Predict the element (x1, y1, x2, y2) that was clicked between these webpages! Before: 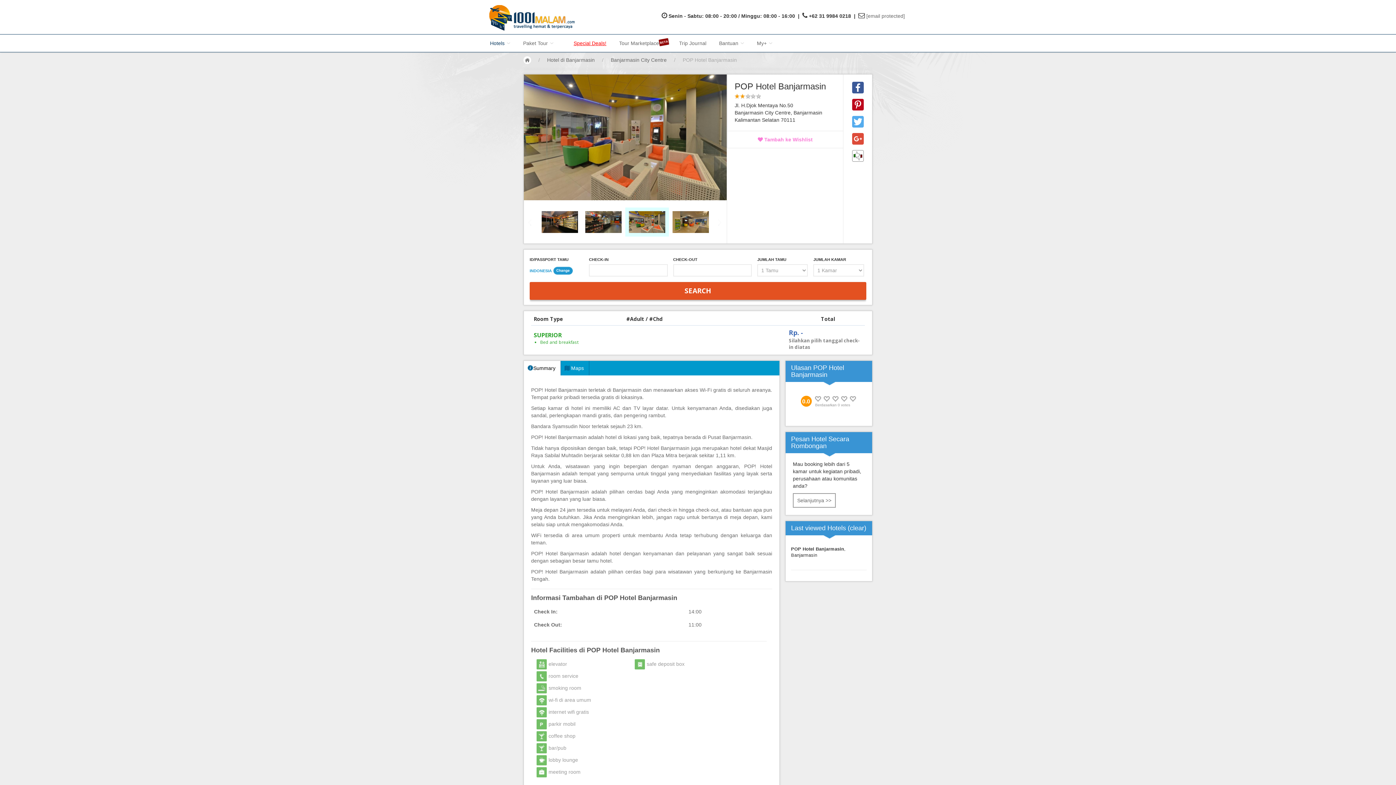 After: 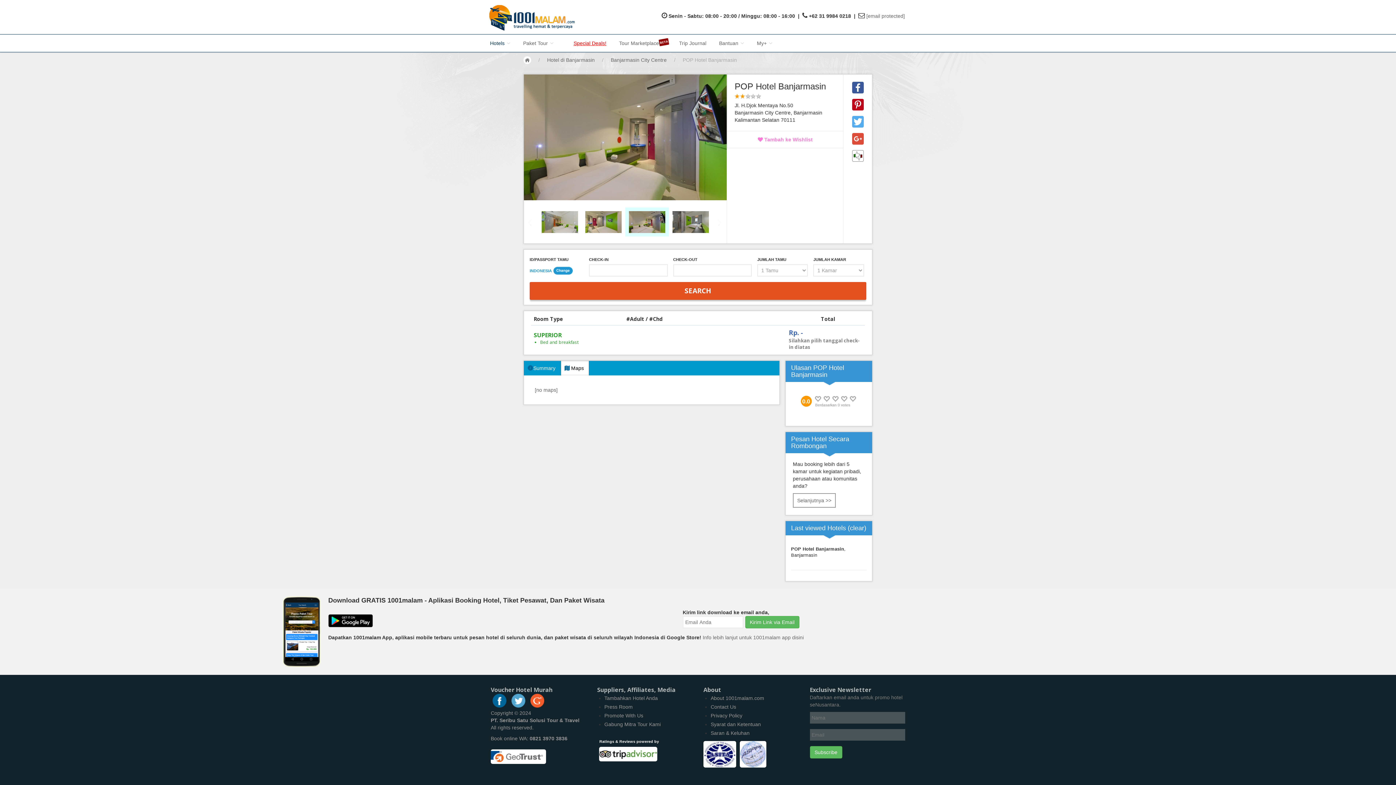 Action: bbox: (561, 361, 589, 375) label: Maps 